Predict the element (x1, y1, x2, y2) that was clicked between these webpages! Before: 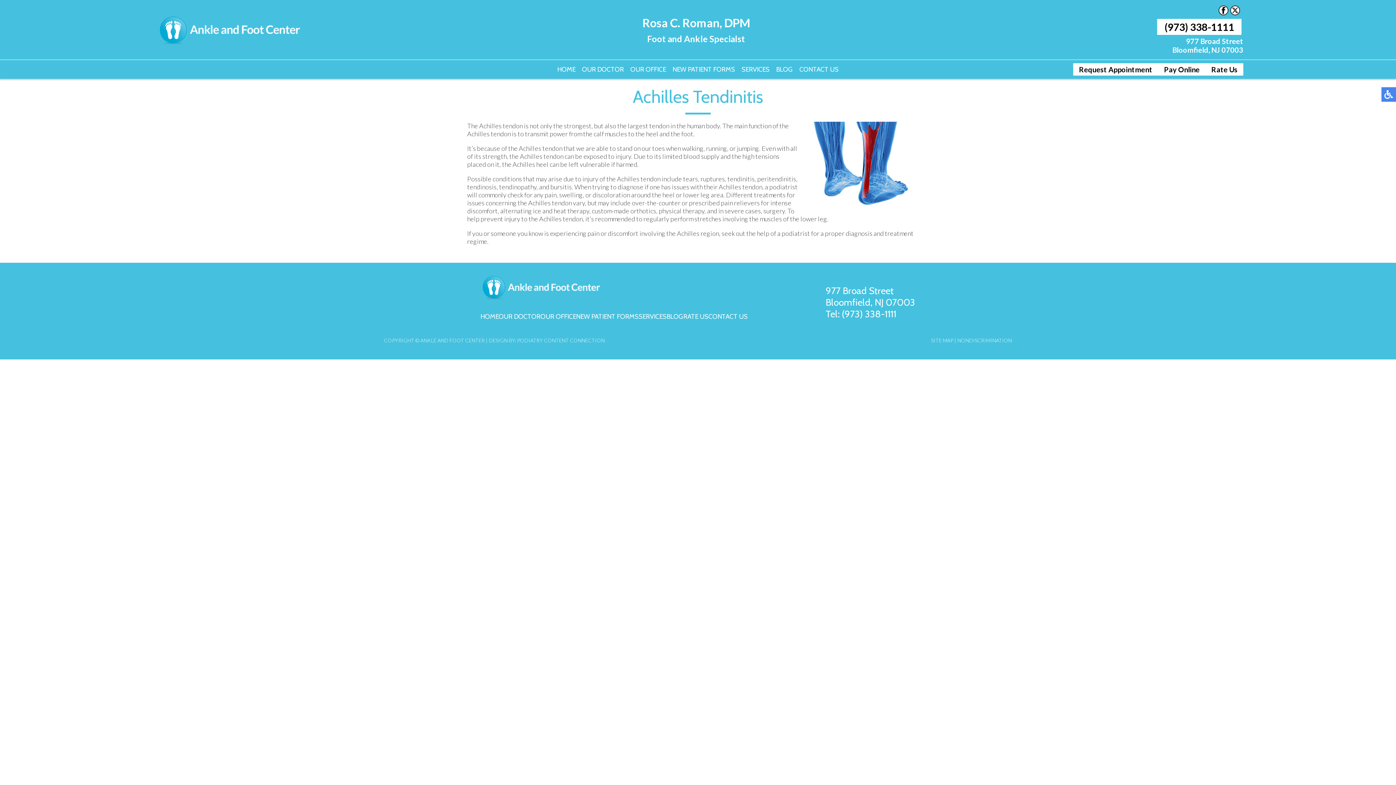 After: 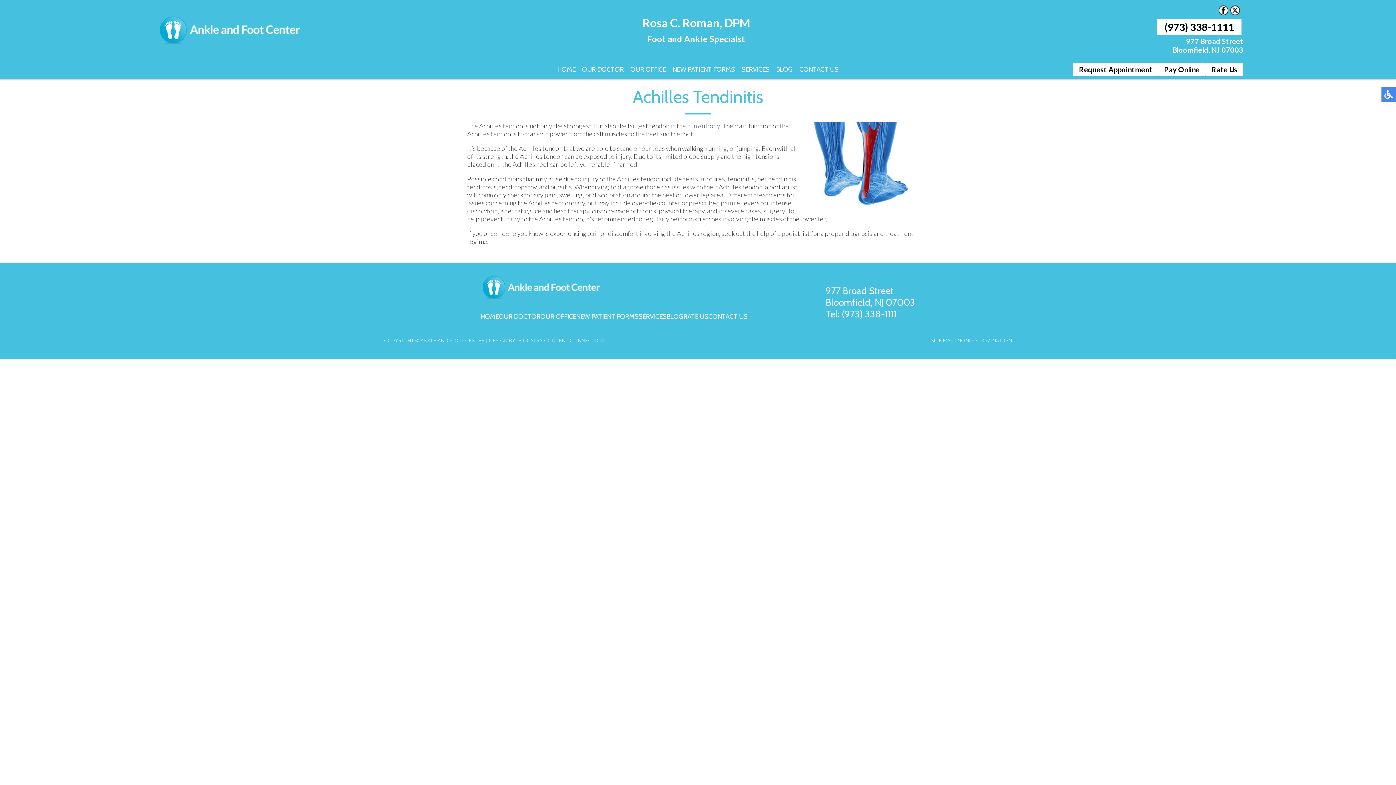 Action: label: (973) 338-1111 bbox: (1164, 20, 1234, 33)